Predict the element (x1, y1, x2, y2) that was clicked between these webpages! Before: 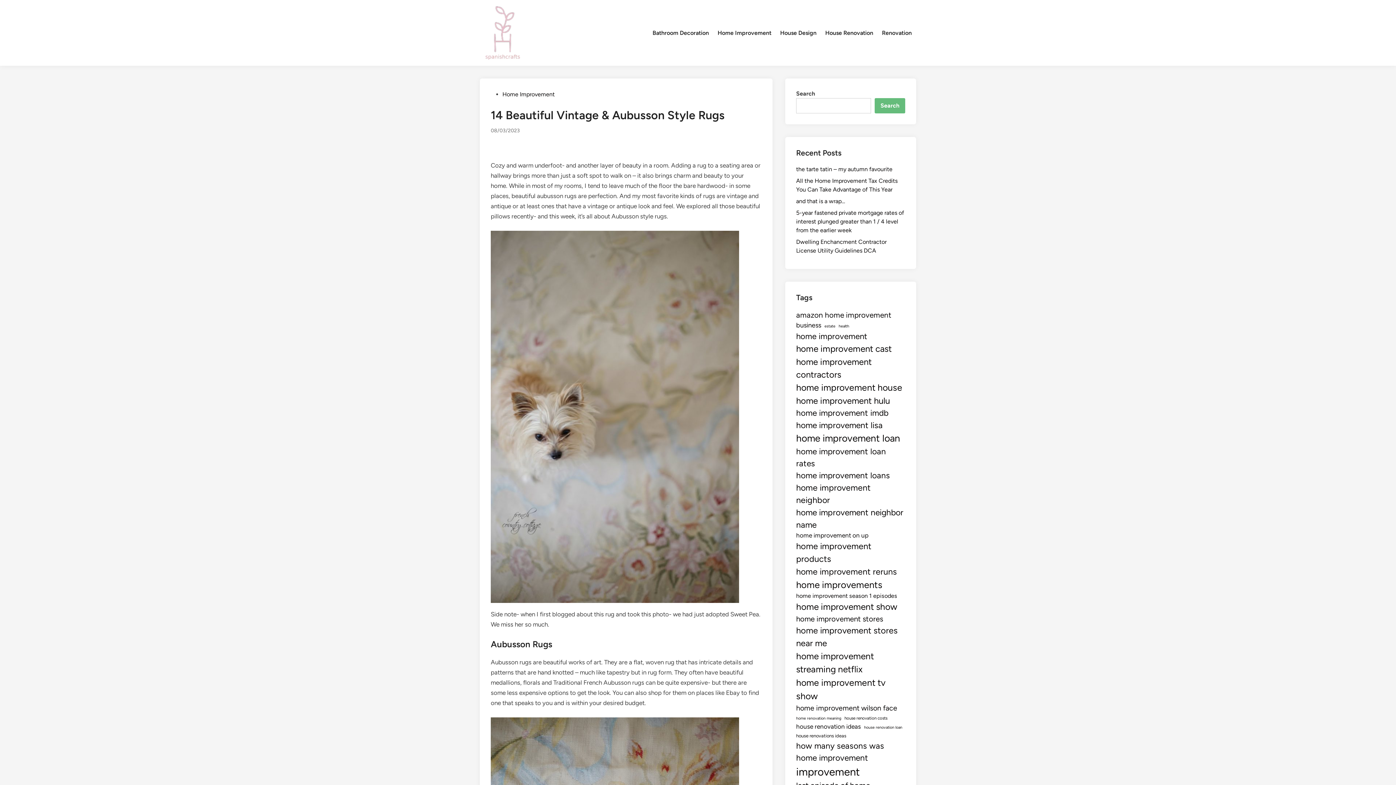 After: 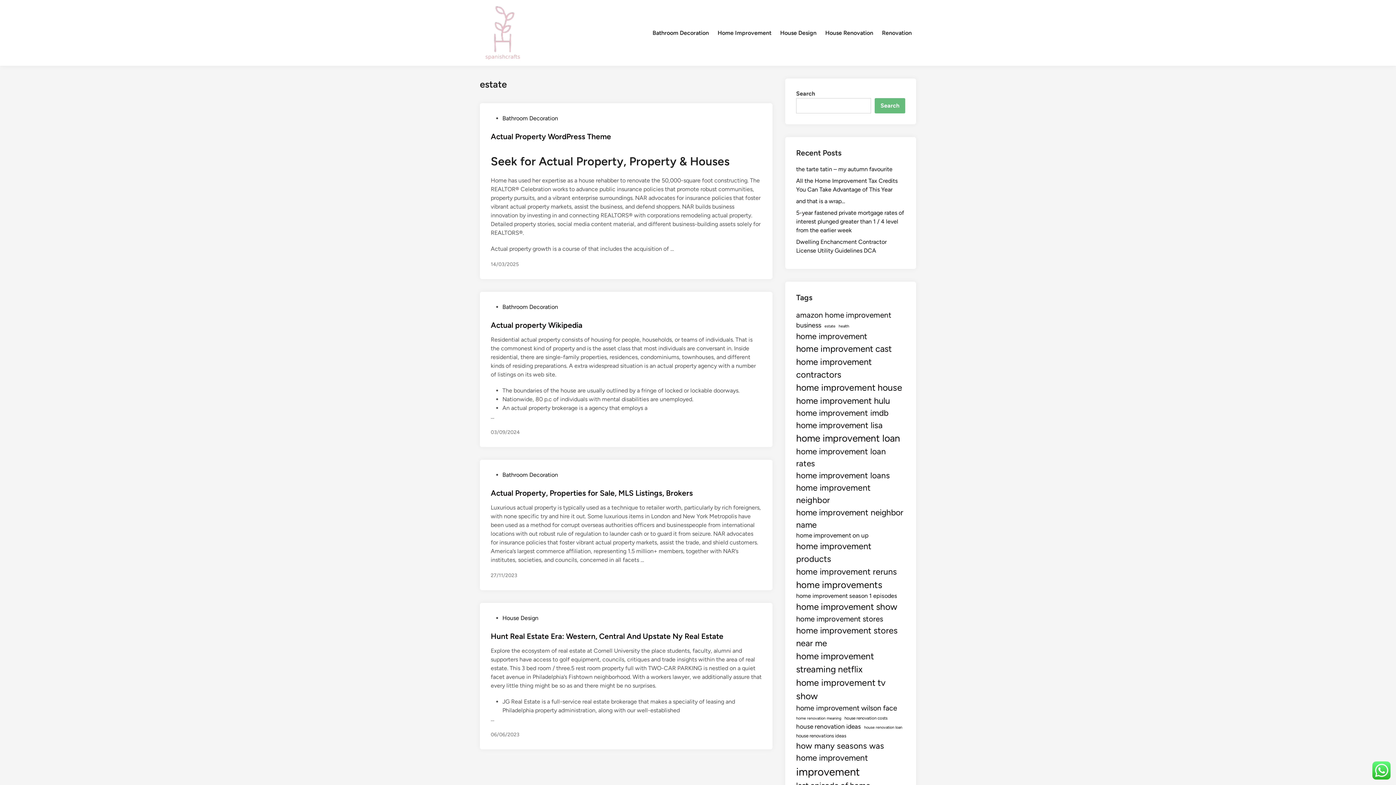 Action: label: estate (16 items) bbox: (824, 323, 835, 329)